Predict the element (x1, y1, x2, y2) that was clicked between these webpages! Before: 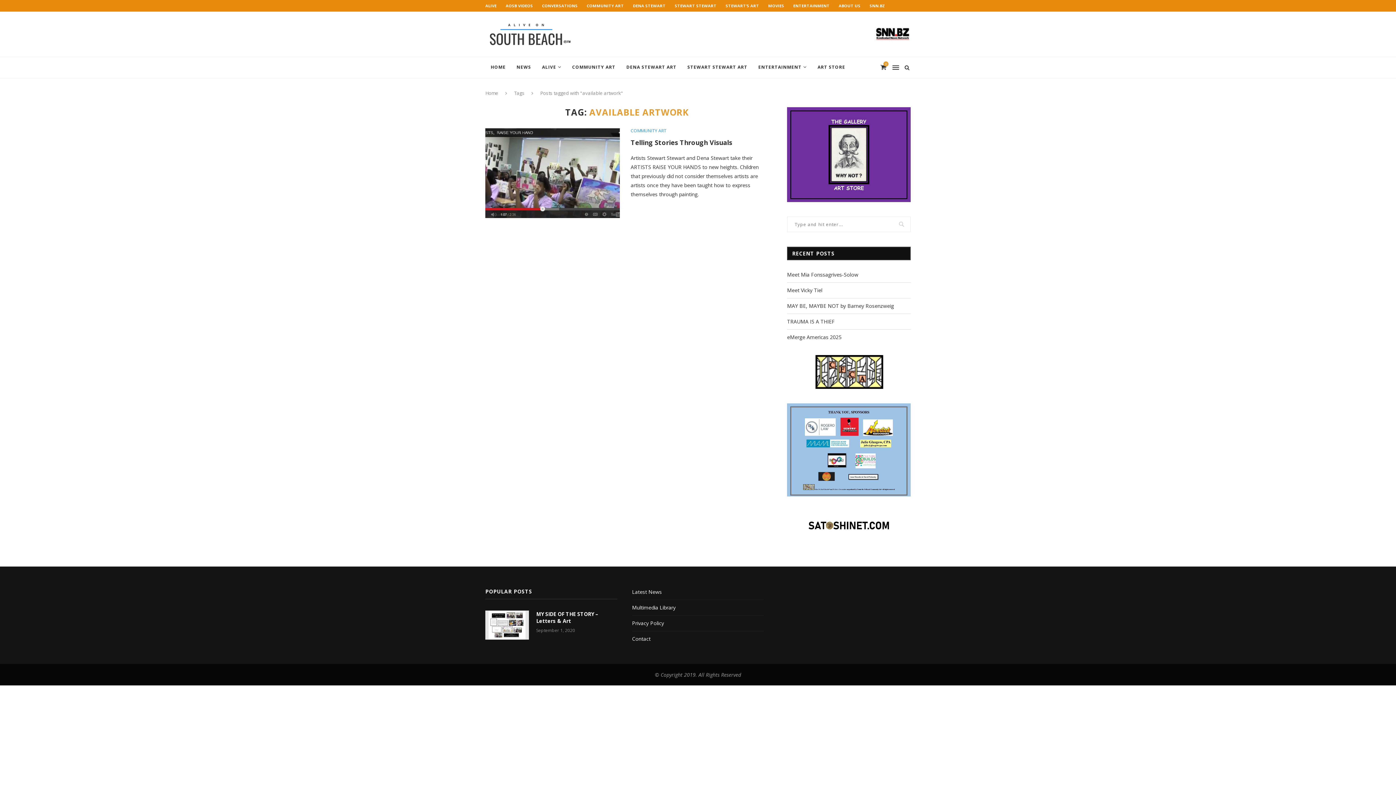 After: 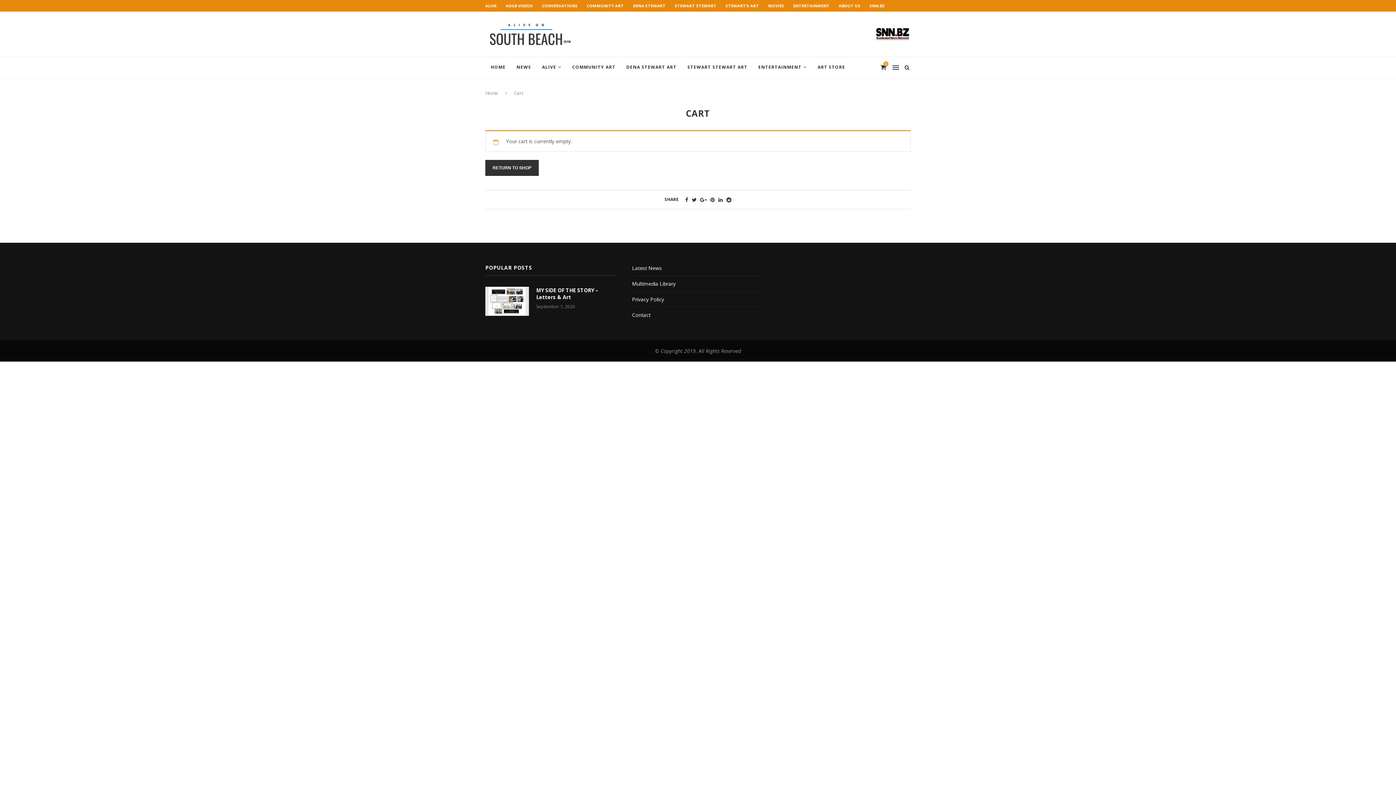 Action: bbox: (880, 57, 887, 78) label: 0